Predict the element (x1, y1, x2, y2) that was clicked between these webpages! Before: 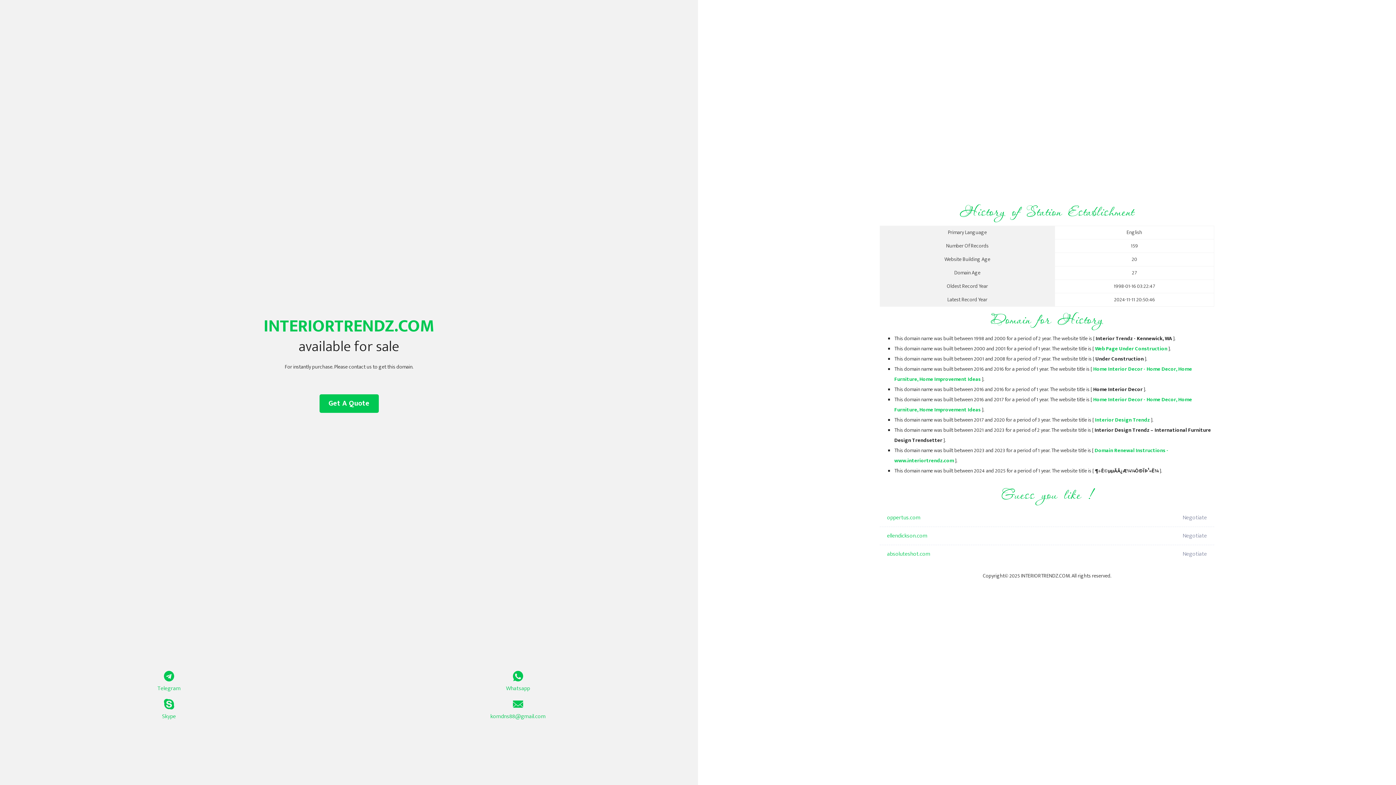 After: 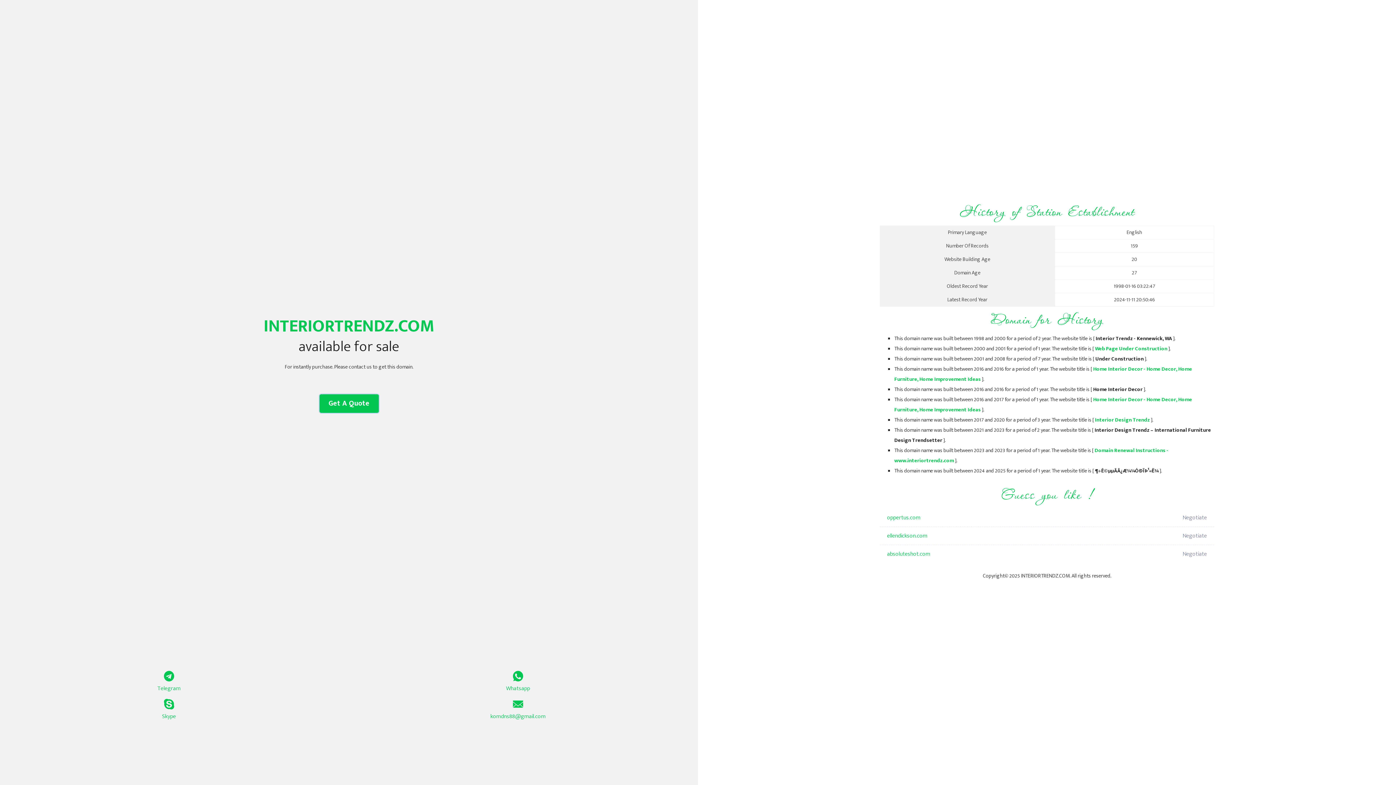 Action: label: Get A Quote bbox: (319, 394, 378, 413)